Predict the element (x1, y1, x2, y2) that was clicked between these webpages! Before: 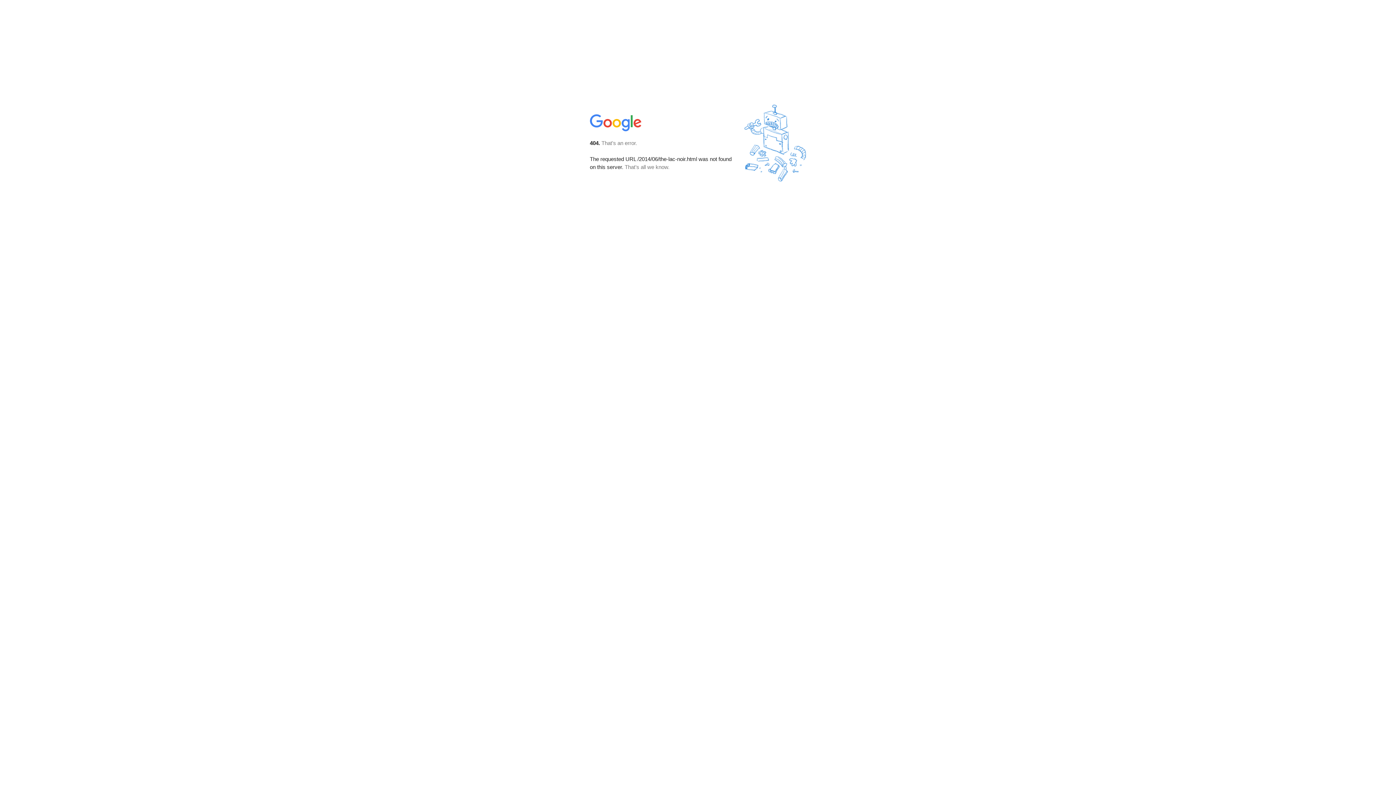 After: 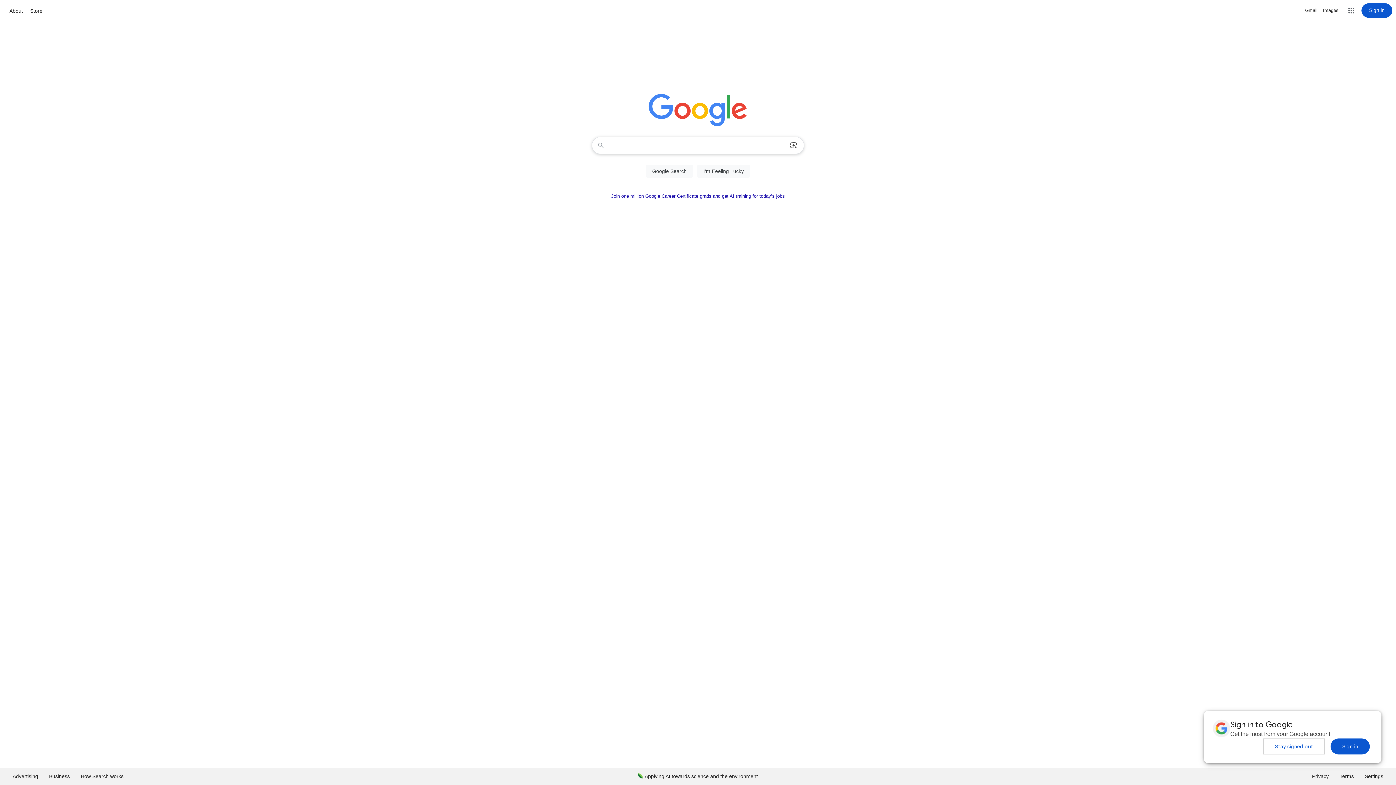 Action: bbox: (590, 127, 642, 134)